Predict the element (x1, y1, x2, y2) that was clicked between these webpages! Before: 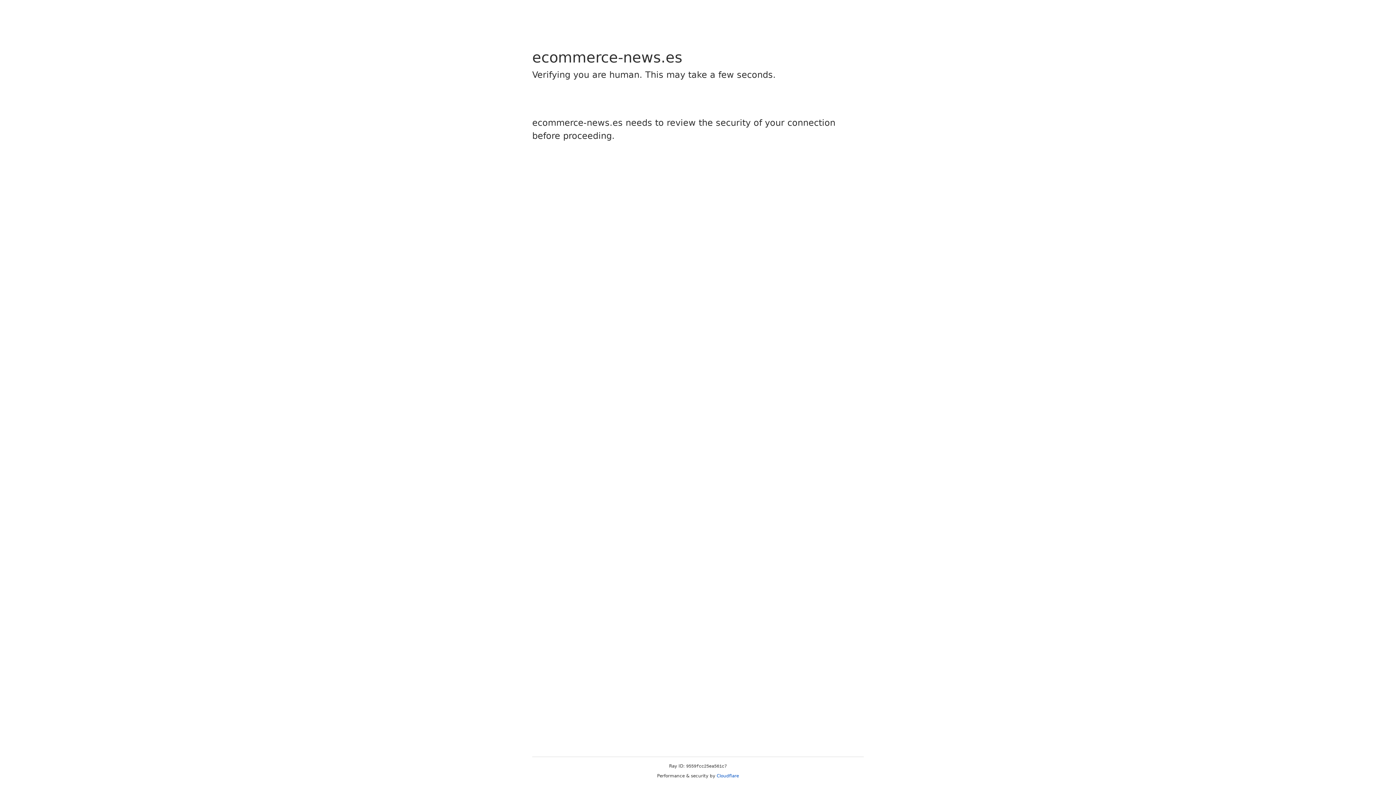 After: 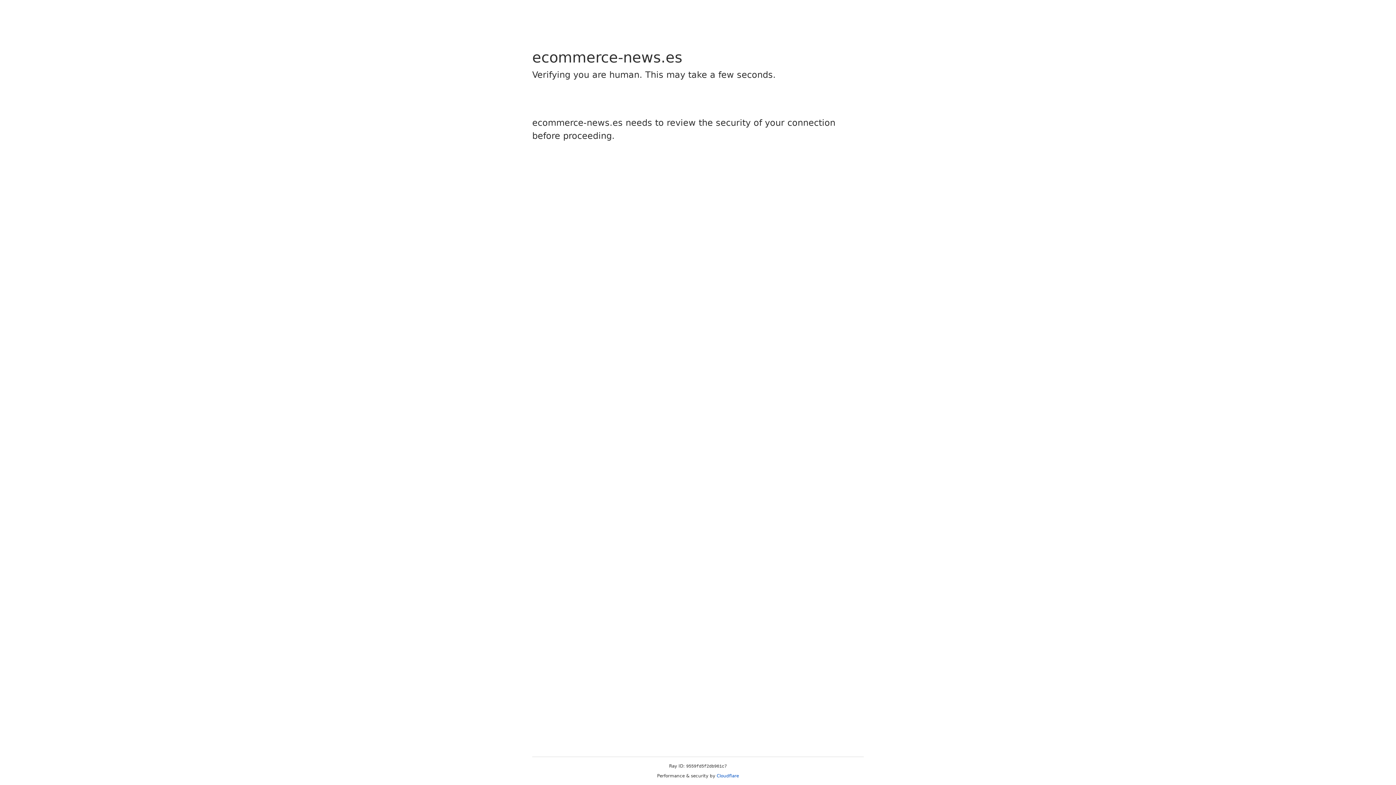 Action: bbox: (716, 773, 739, 778) label: Cloudflare